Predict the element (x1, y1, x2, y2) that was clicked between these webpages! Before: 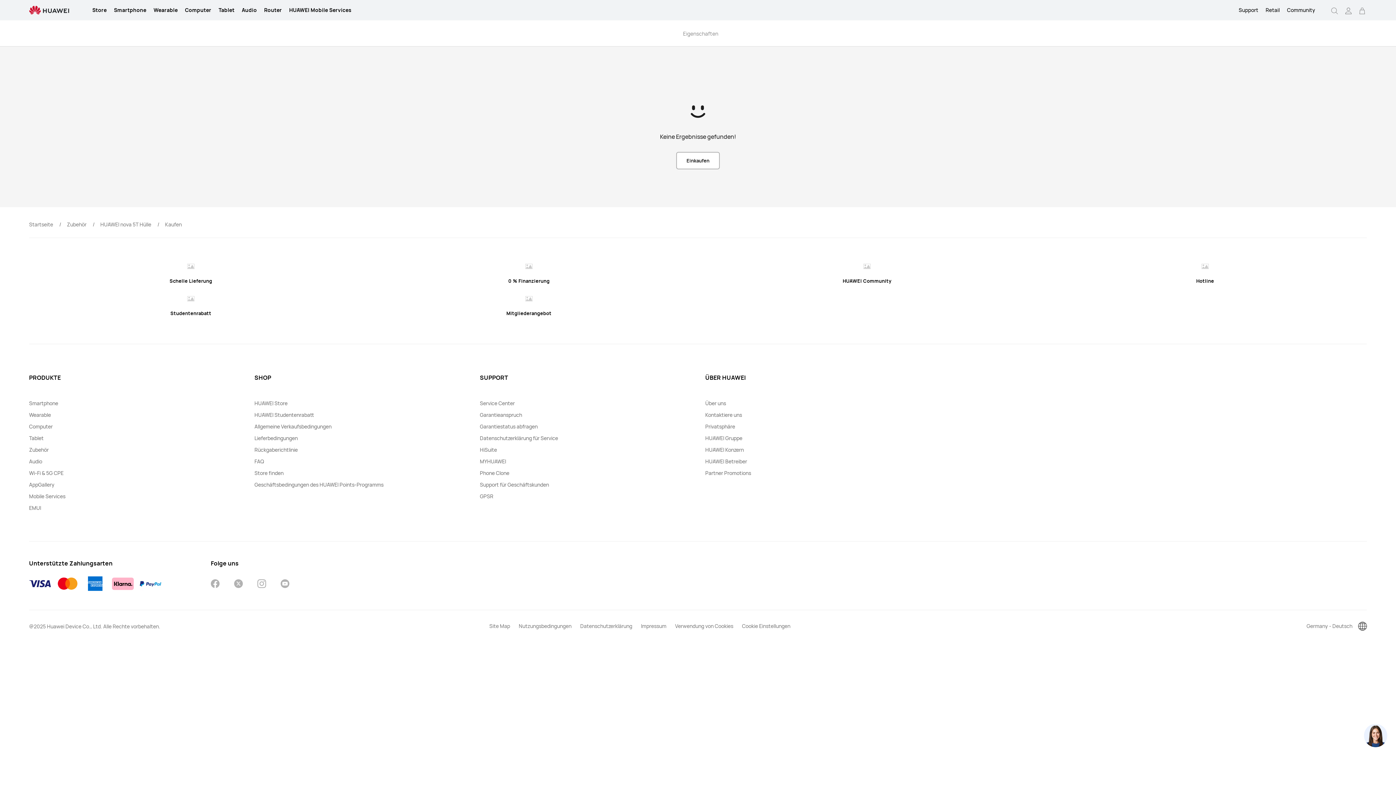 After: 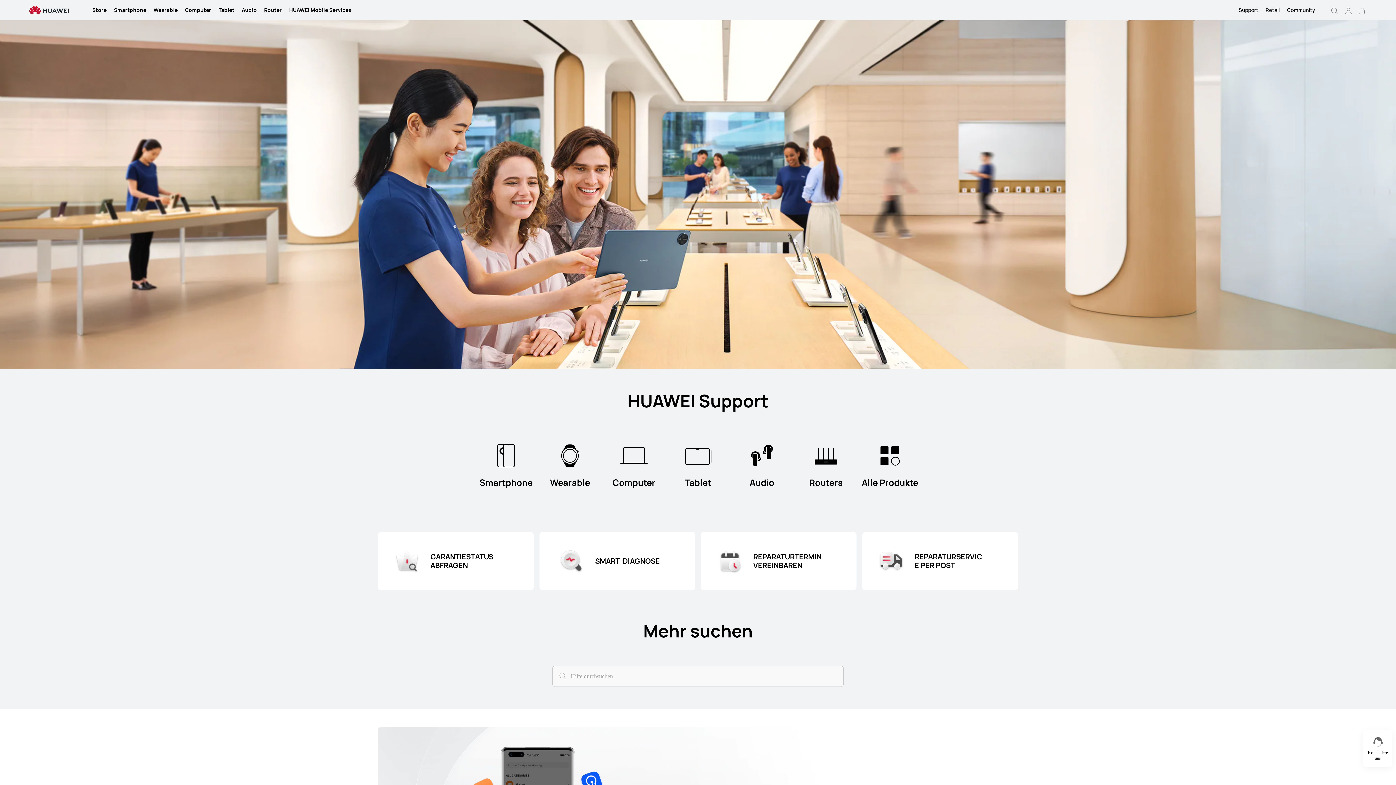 Action: label: Support bbox: (1239, 0, 1258, 20)